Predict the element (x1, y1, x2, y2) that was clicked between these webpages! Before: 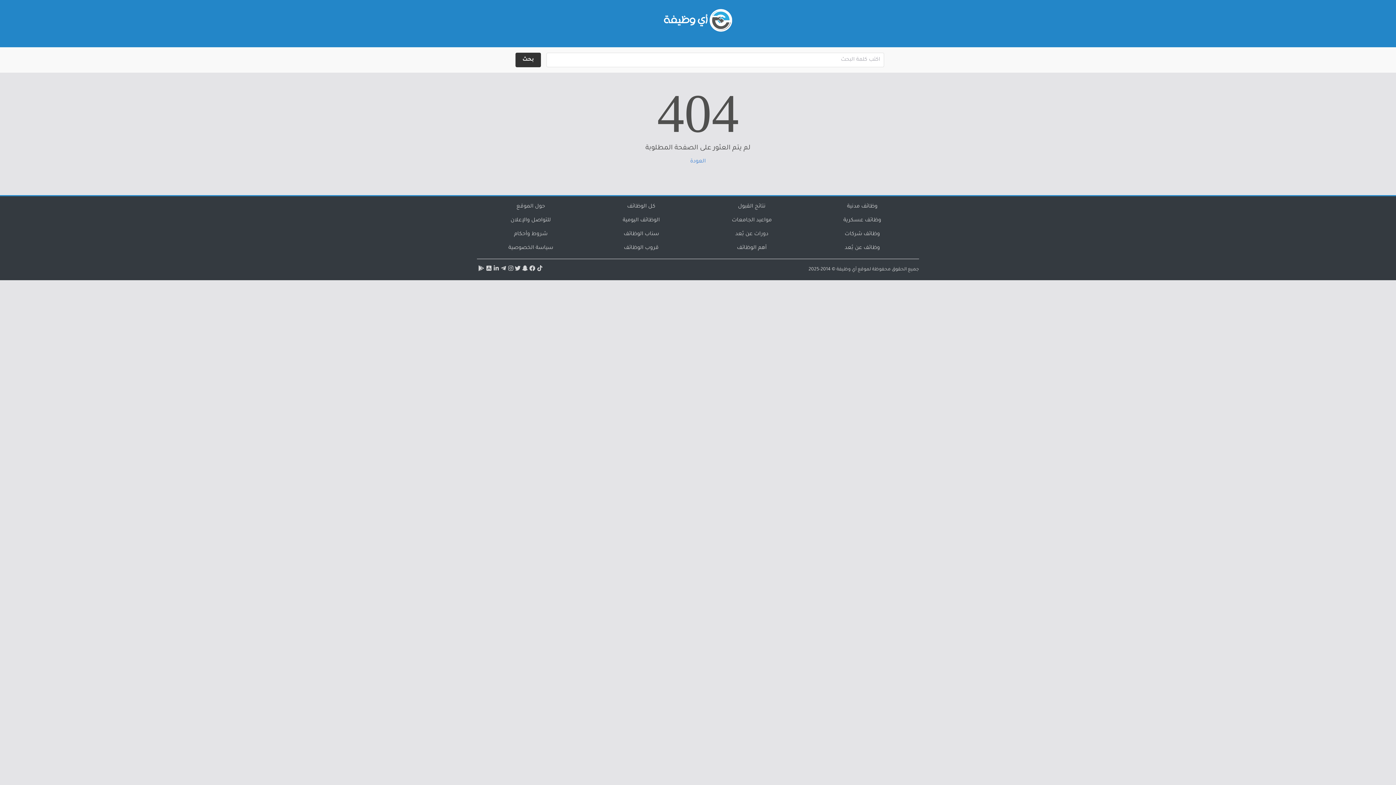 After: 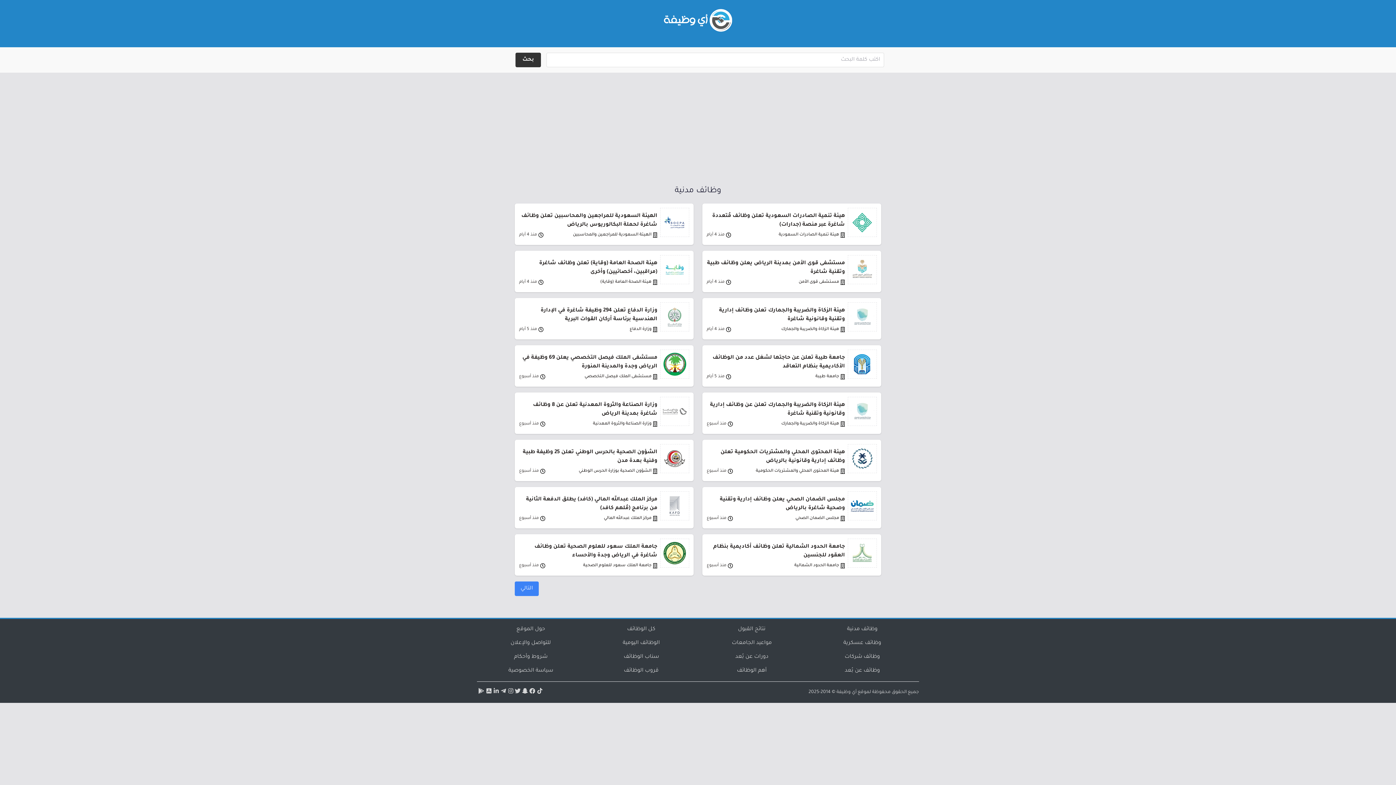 Action: label: وظائف مدنية bbox: (847, 200, 880, 213)